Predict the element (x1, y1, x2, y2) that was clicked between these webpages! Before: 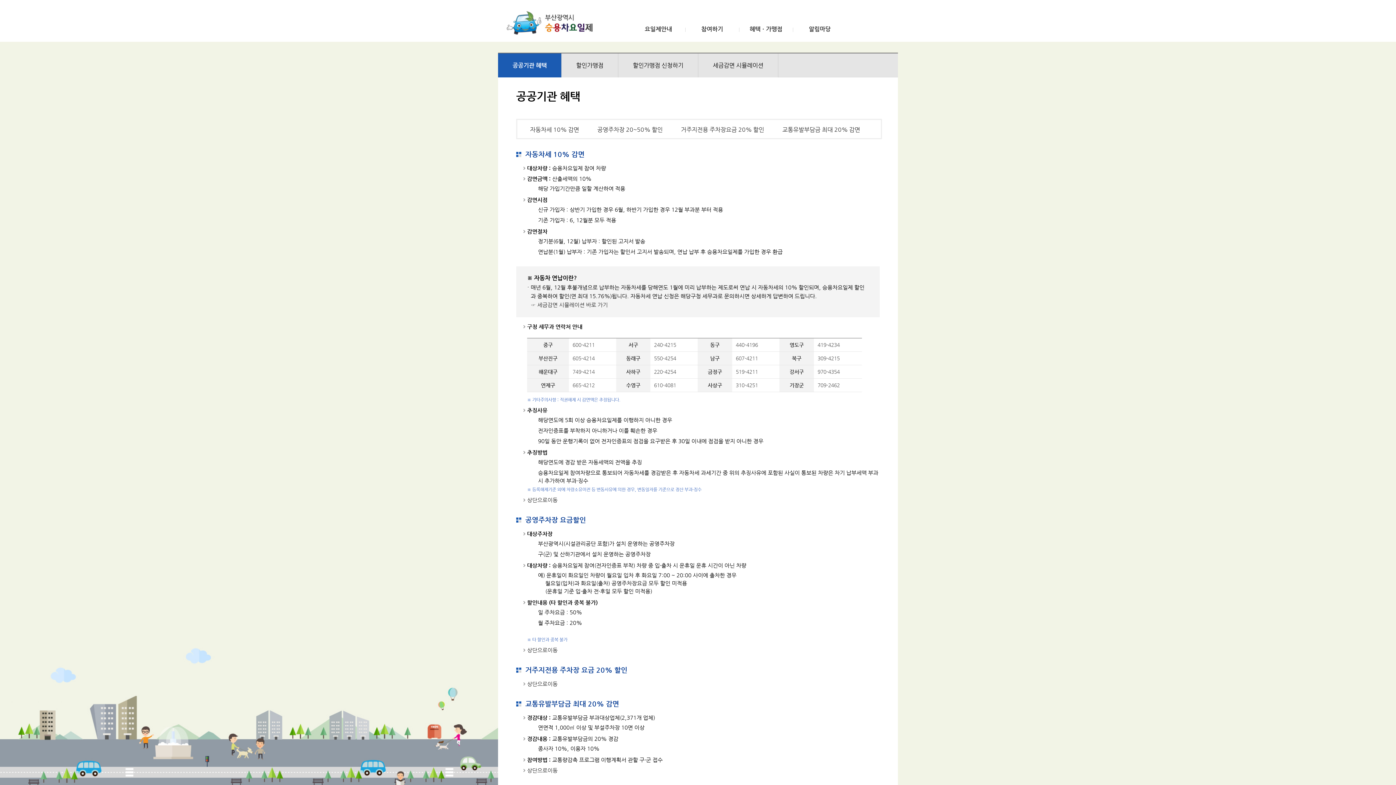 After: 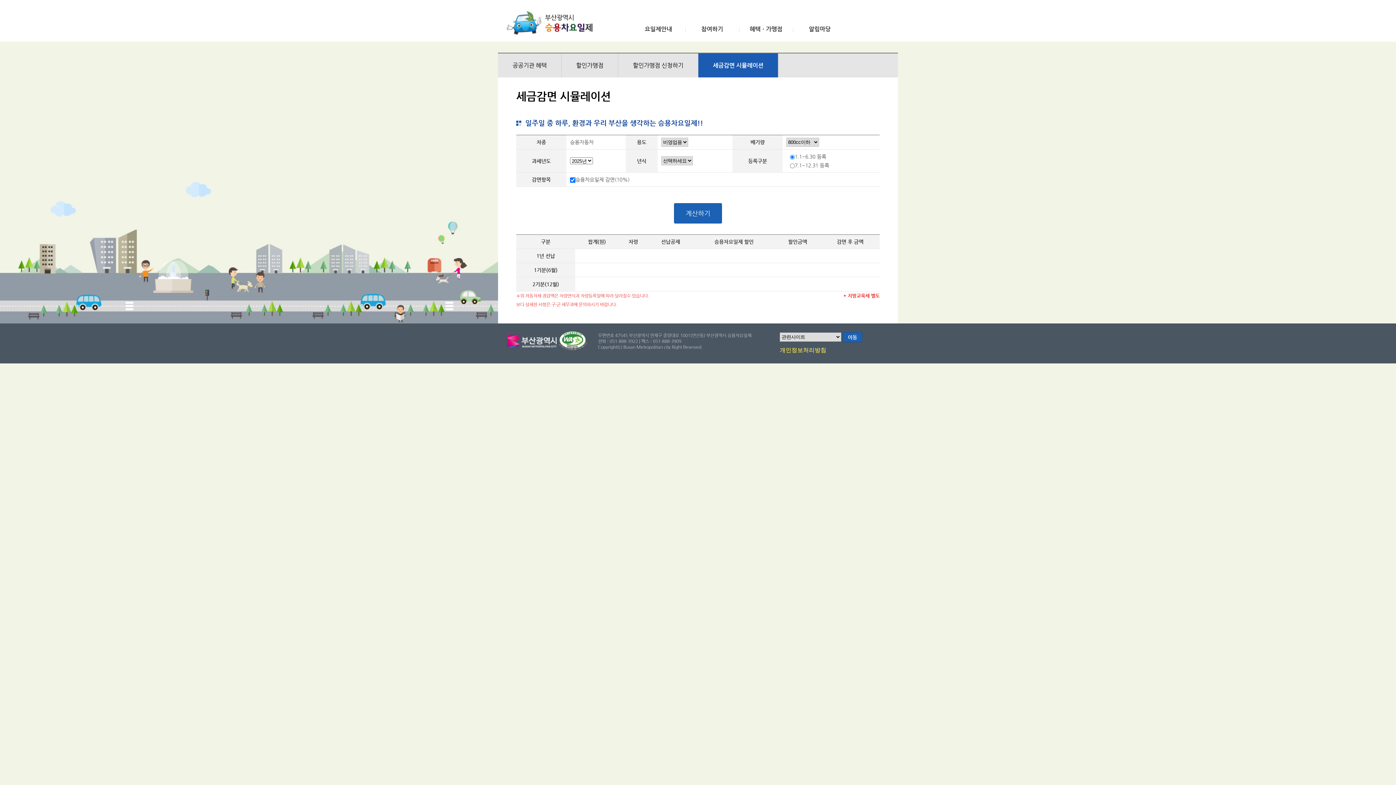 Action: label: 세금감면 시뮬레이션 bbox: (713, 61, 763, 68)